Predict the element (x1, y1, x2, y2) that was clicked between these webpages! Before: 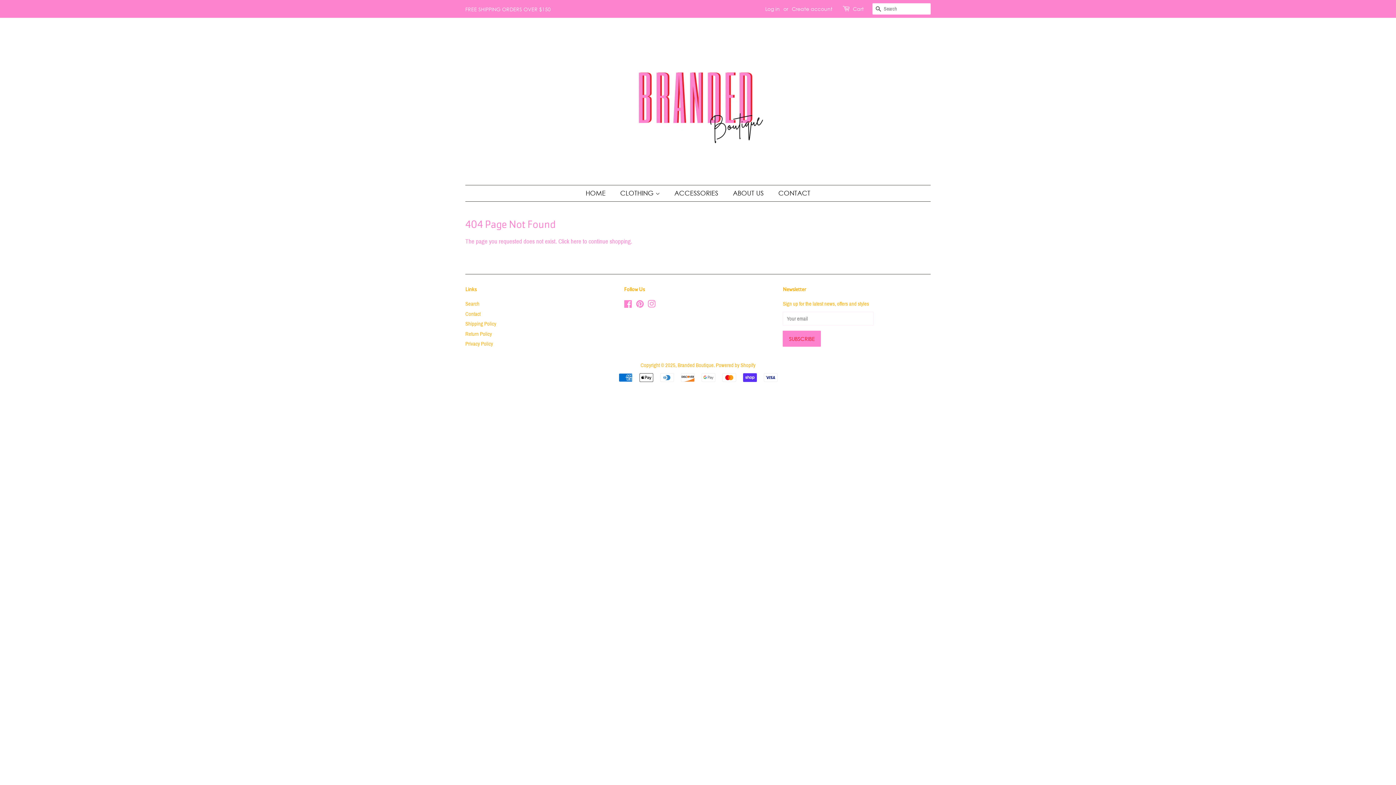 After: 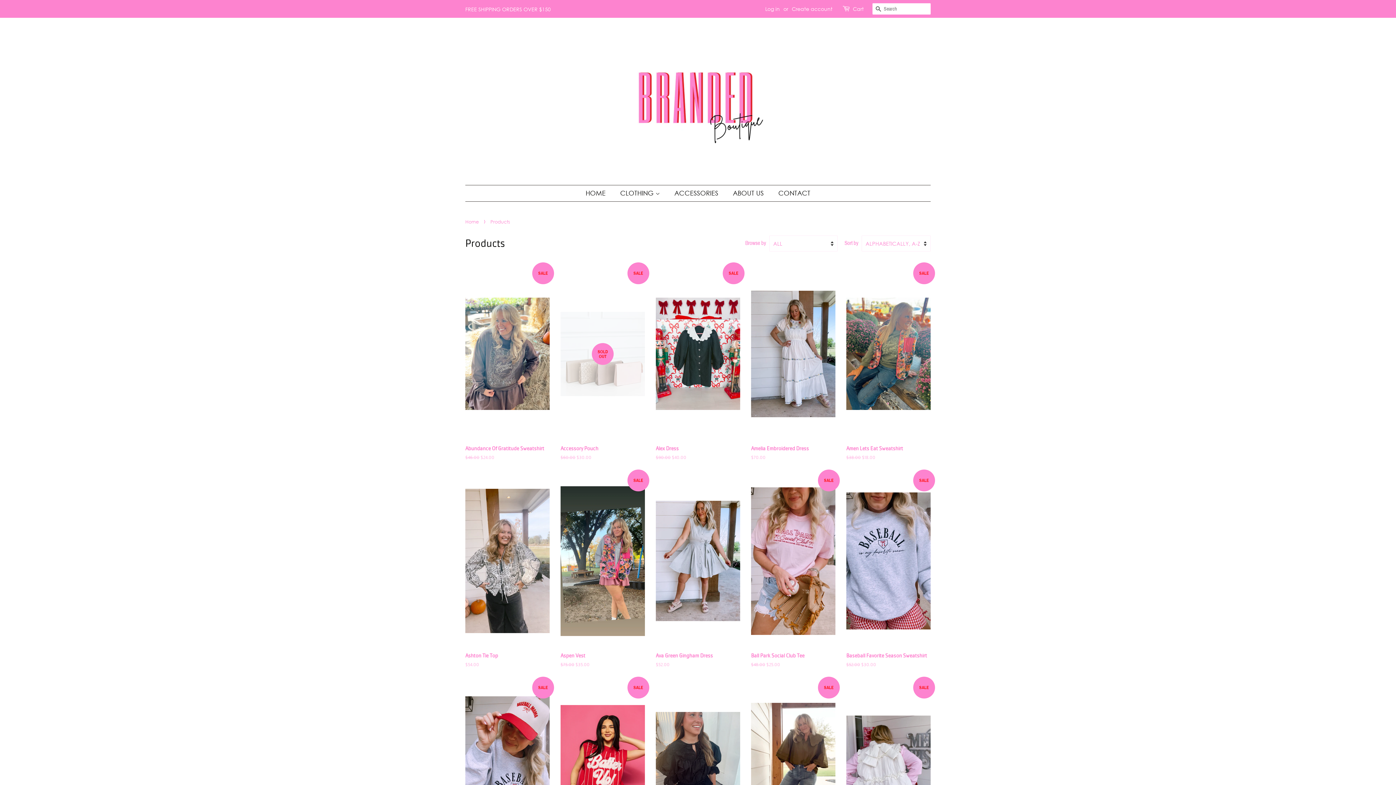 Action: label: here bbox: (570, 238, 581, 245)